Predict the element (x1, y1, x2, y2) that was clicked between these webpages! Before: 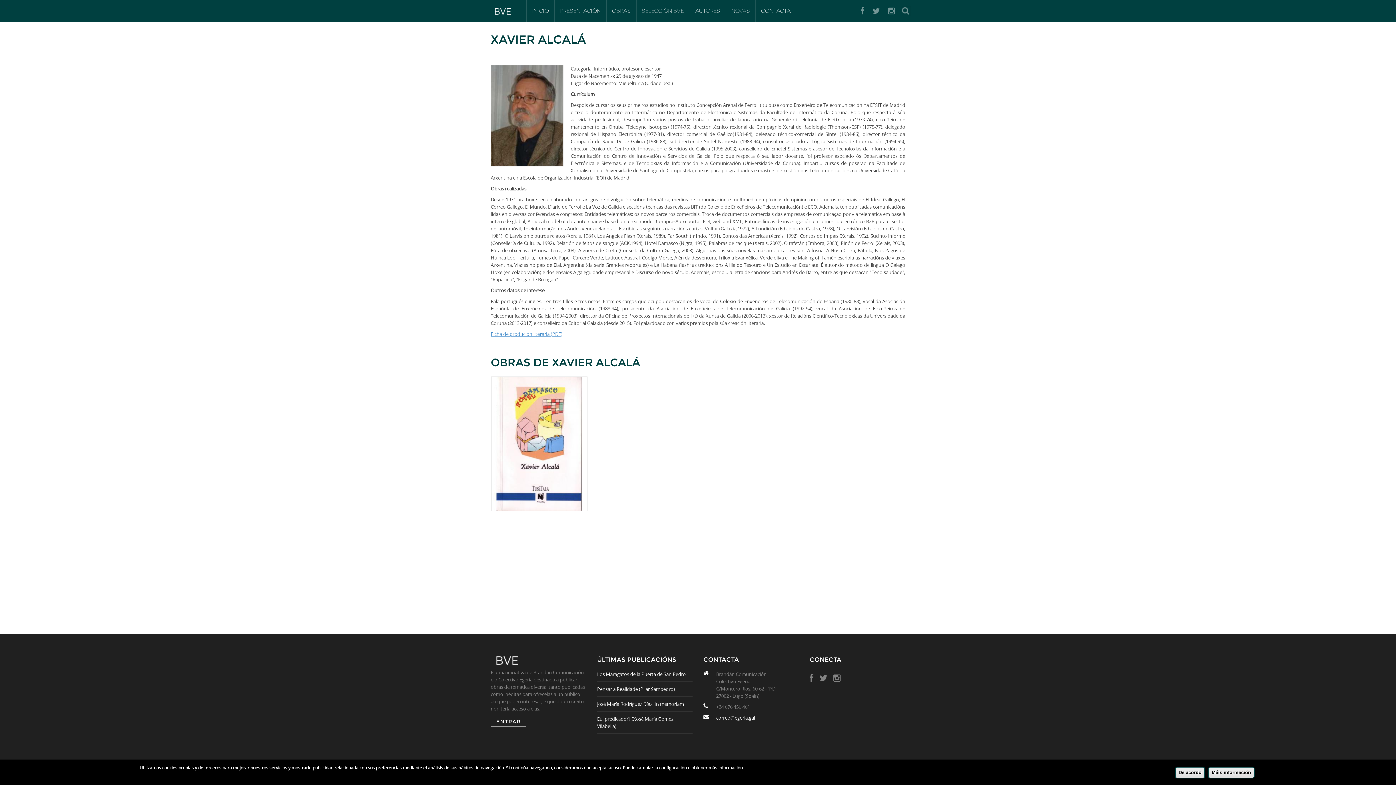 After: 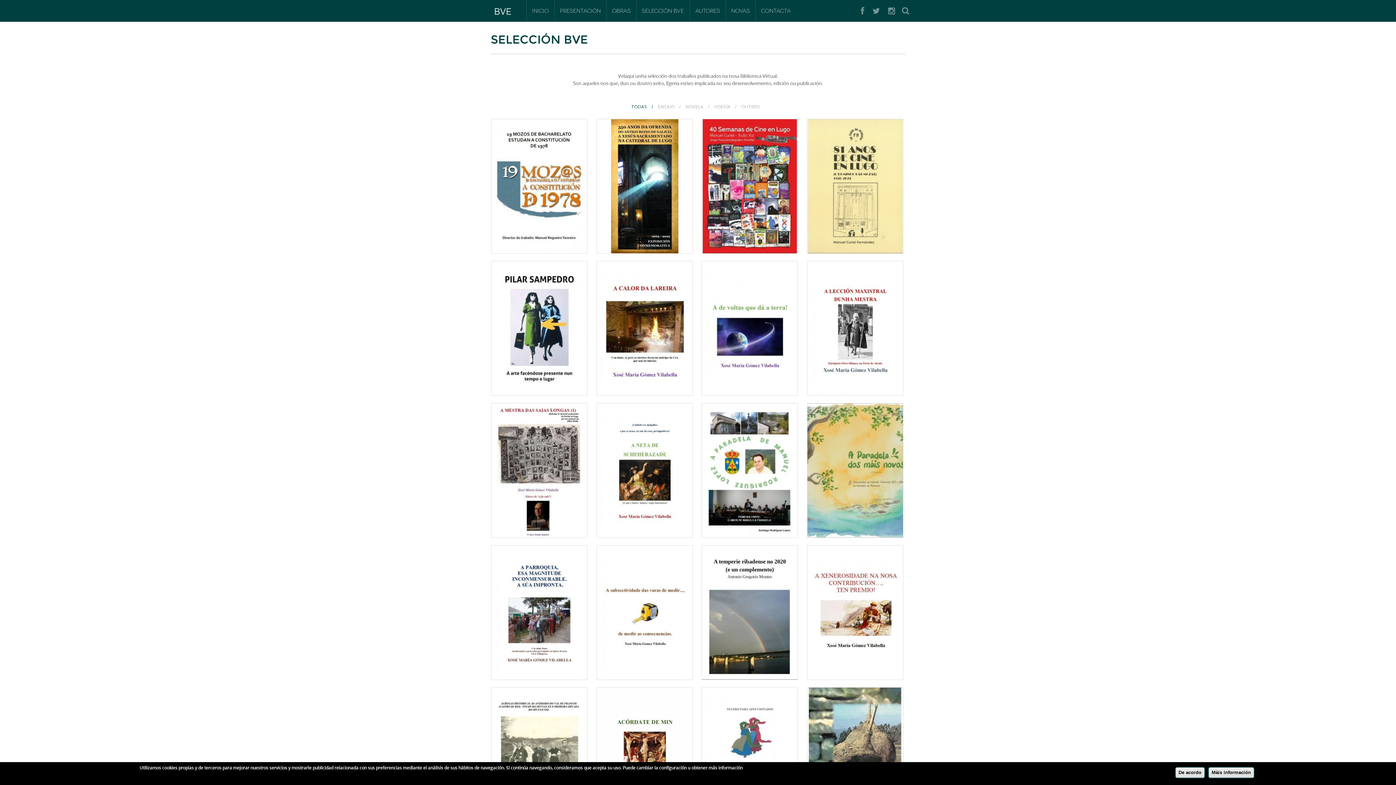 Action: label: SELECCIÓN BVE bbox: (636, 0, 689, 21)